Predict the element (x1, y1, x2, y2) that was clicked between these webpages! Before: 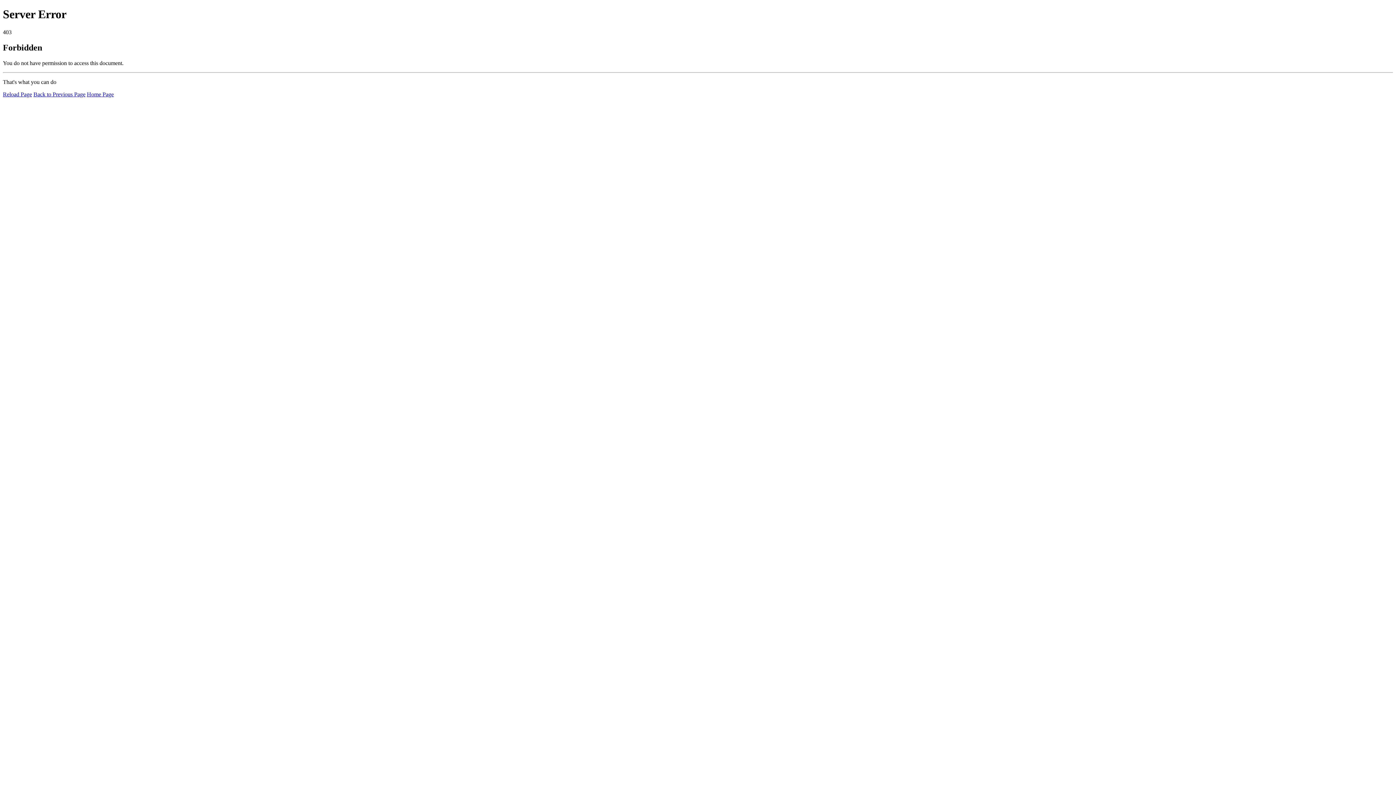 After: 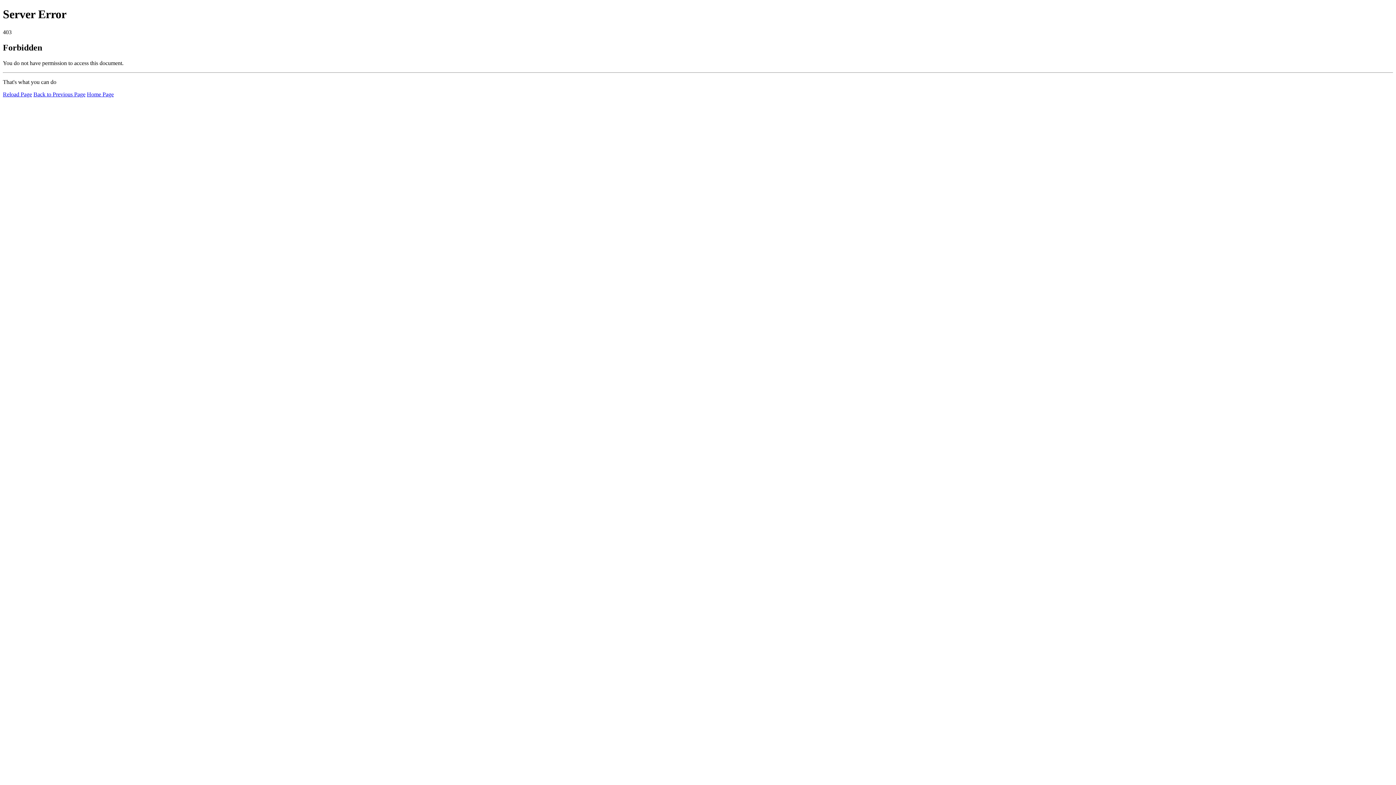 Action: label: Home Page bbox: (86, 91, 113, 97)